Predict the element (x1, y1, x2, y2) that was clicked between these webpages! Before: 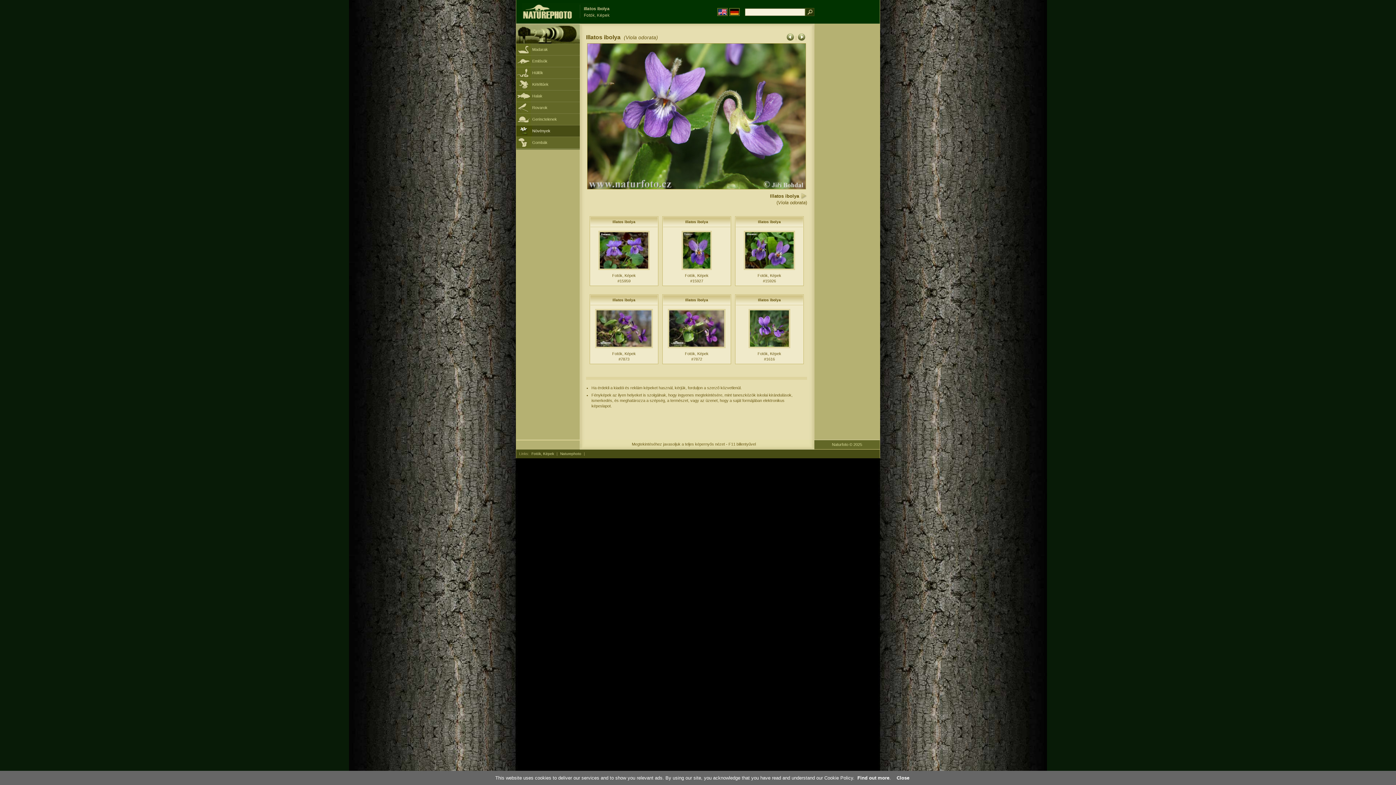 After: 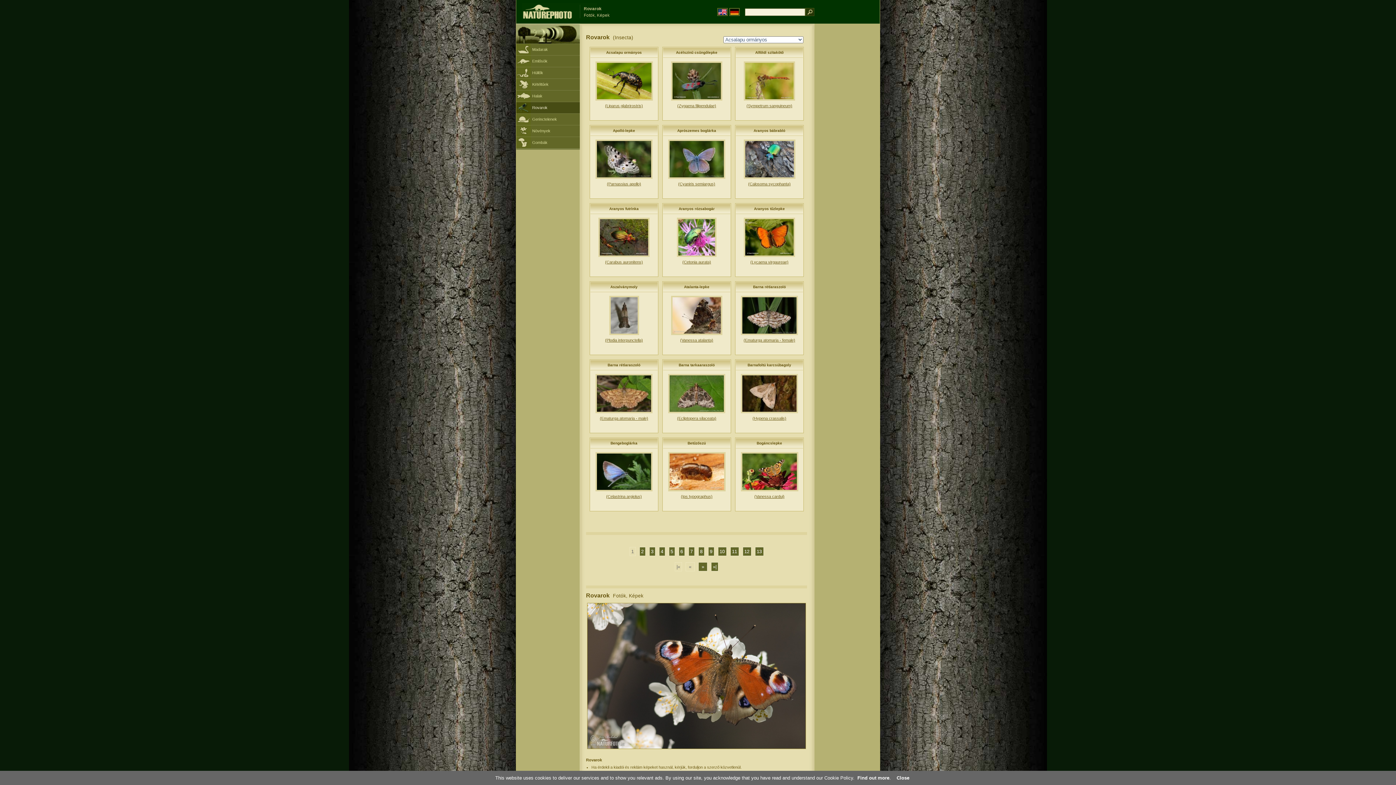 Action: bbox: (516, 102, 580, 113) label: Rovarok